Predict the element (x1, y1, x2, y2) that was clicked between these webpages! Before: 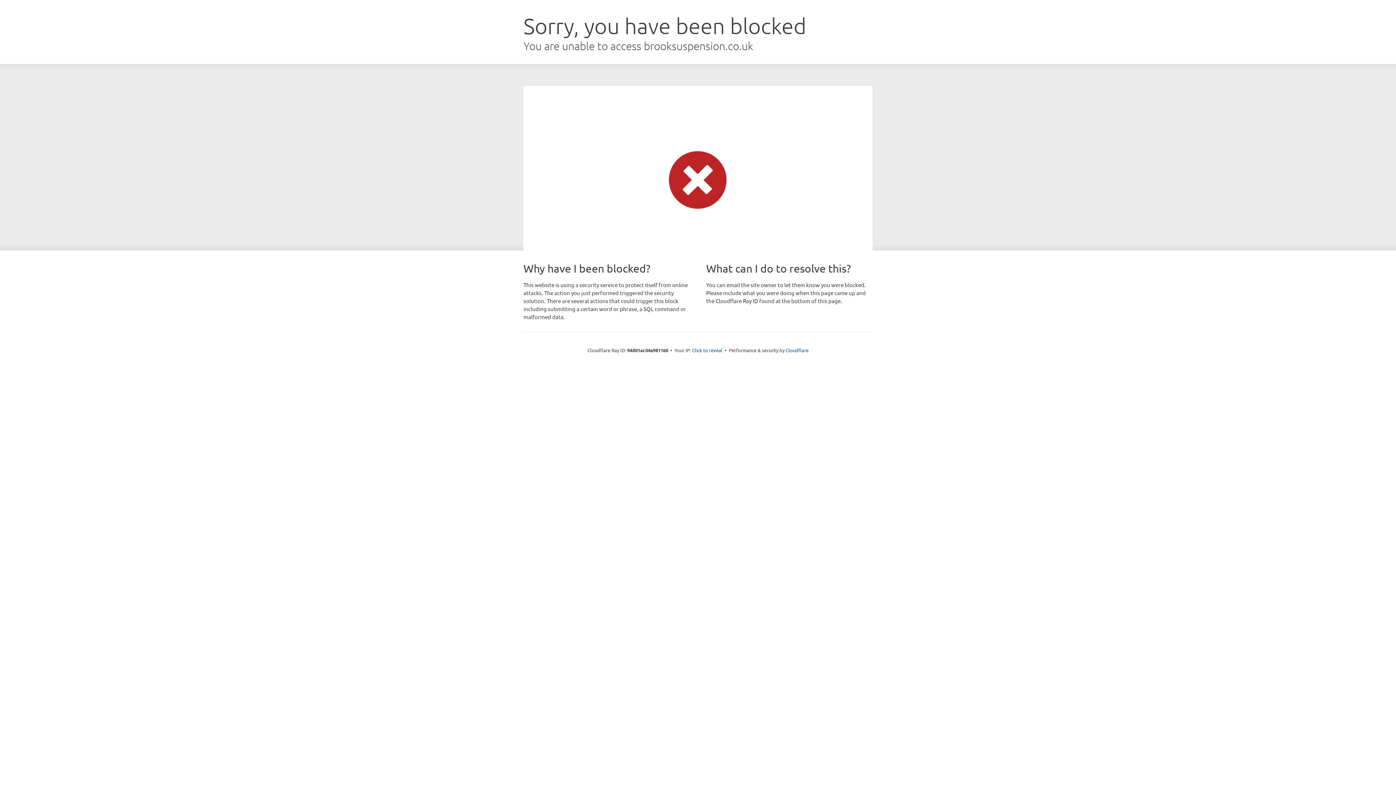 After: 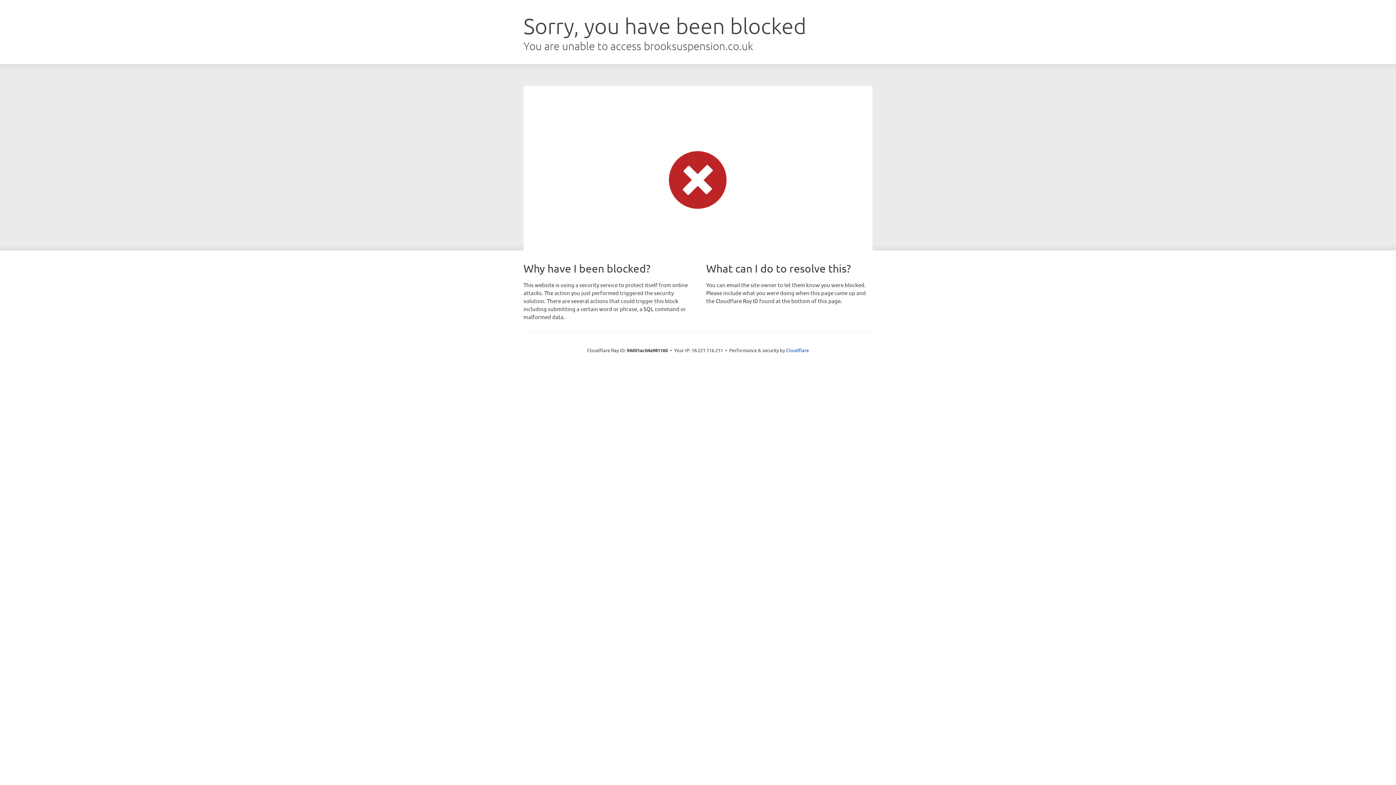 Action: label: Click to reveal bbox: (692, 346, 722, 353)